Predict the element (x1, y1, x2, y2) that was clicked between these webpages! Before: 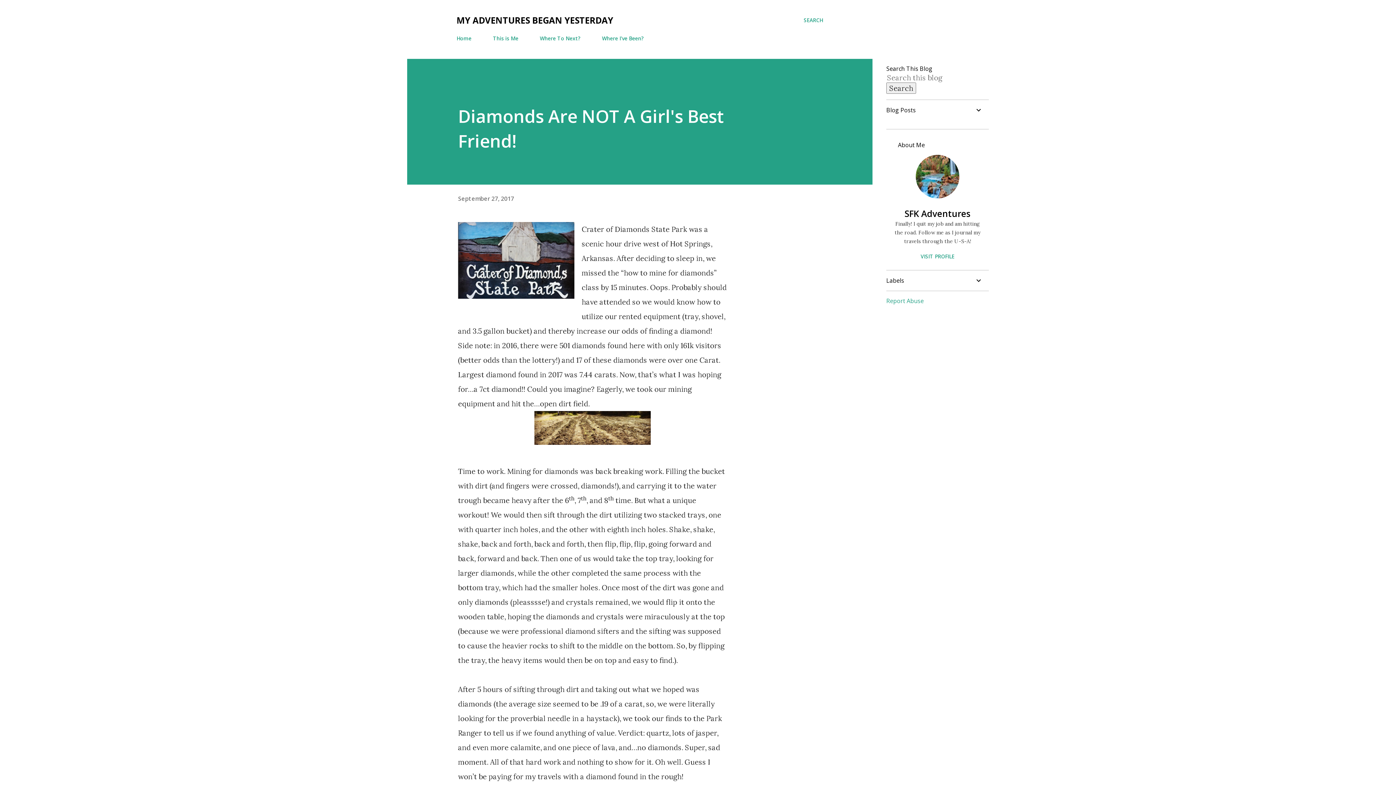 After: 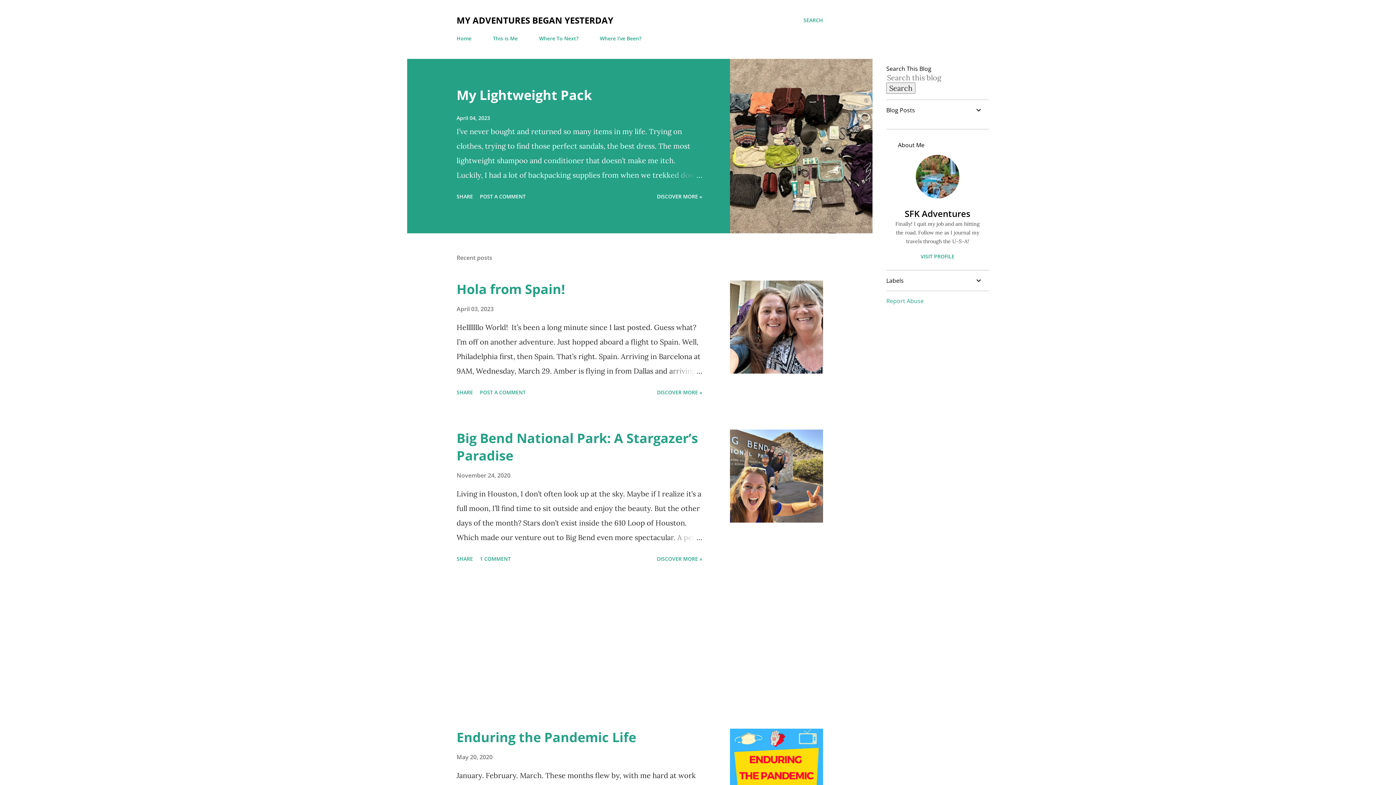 Action: bbox: (456, 14, 613, 26) label: MY ADVENTURES BEGAN YESTERDAY